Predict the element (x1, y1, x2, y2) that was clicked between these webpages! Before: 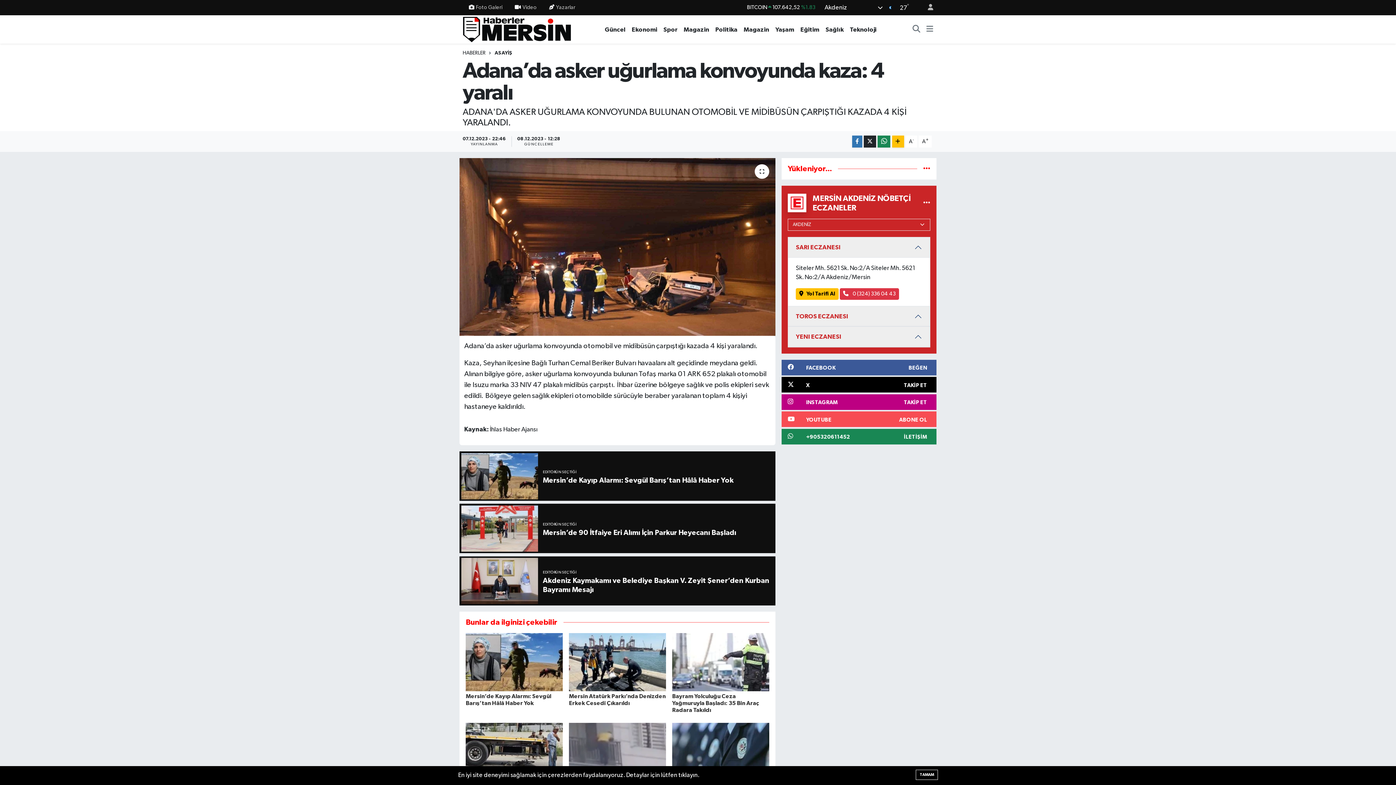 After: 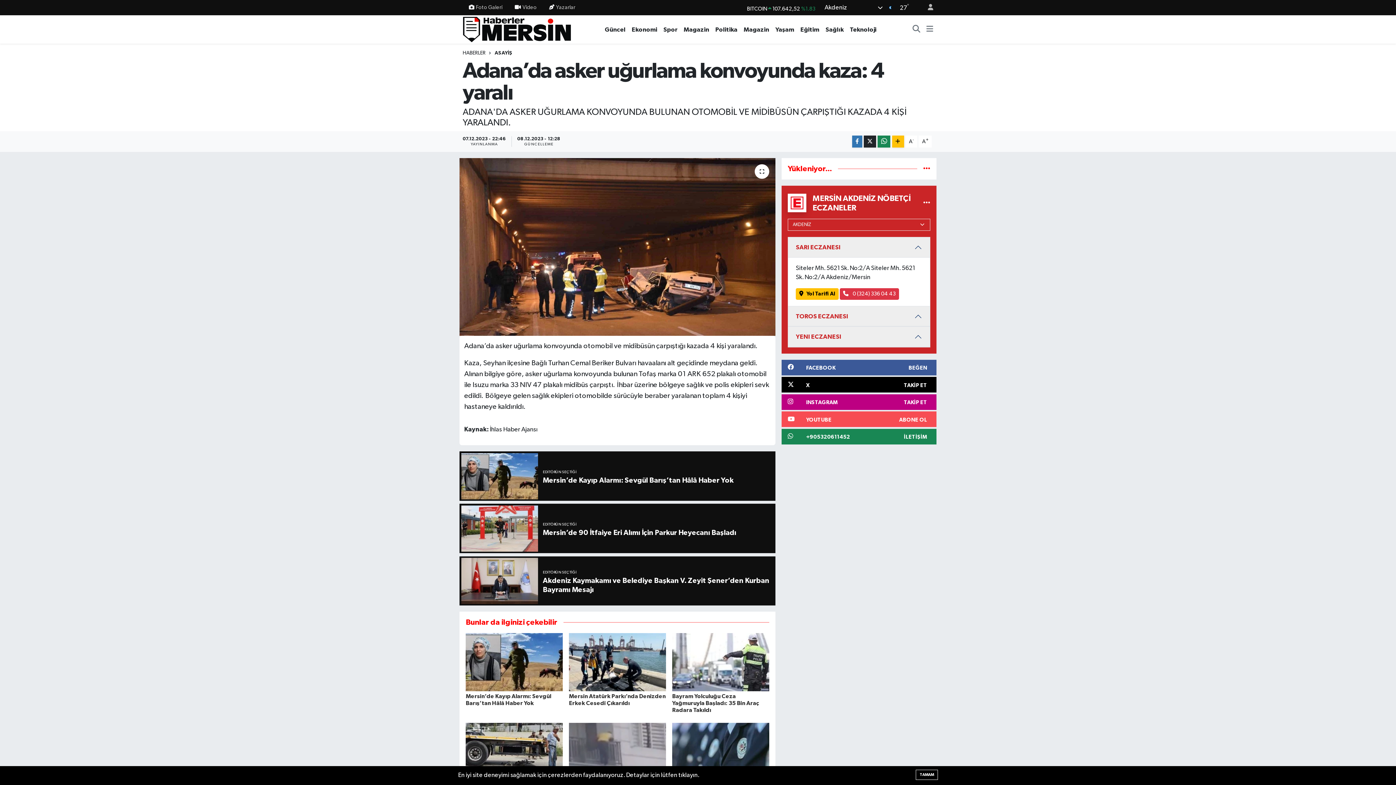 Action: label: Eğitim bbox: (797, 24, 822, 34)